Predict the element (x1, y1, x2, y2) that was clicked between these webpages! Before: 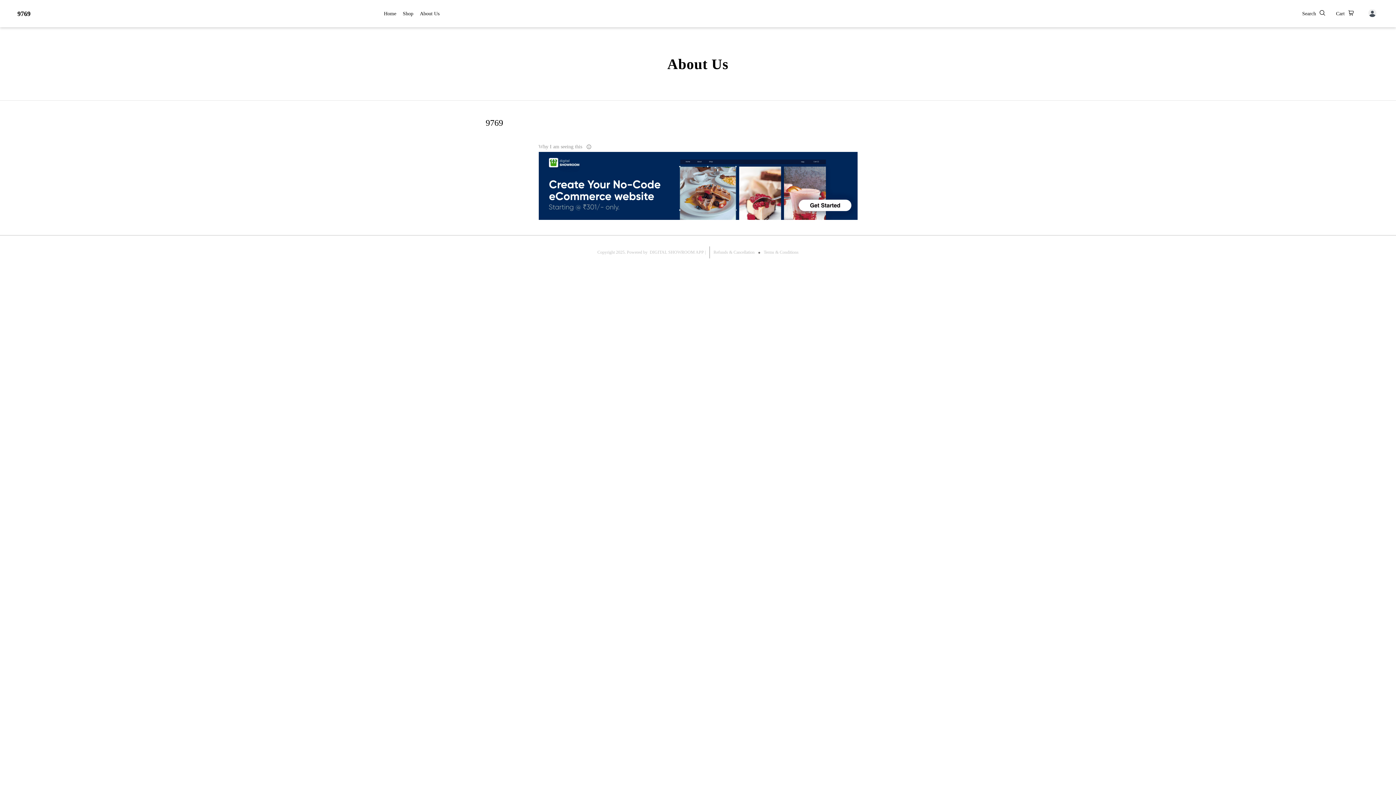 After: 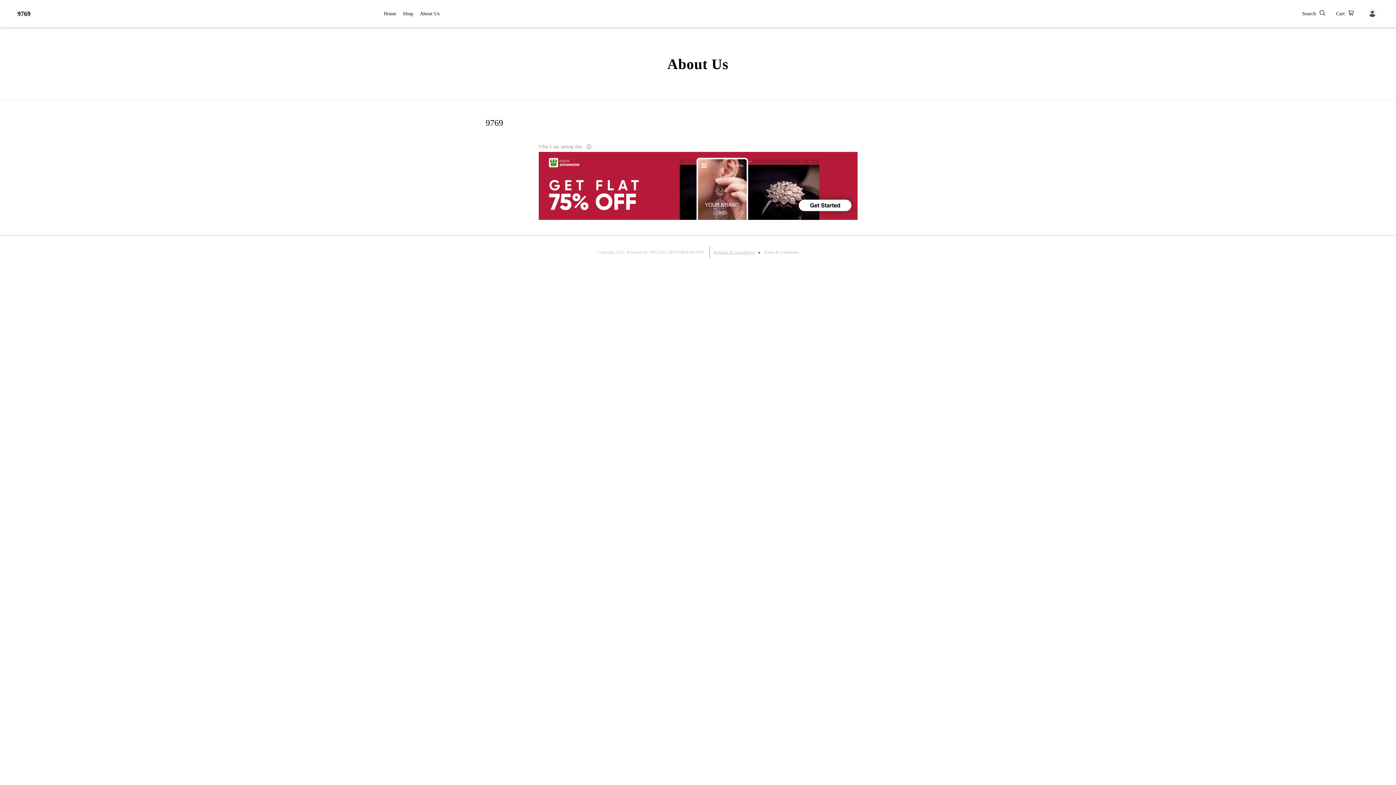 Action: bbox: (713, 249, 754, 254) label: Refunds & Cancellation